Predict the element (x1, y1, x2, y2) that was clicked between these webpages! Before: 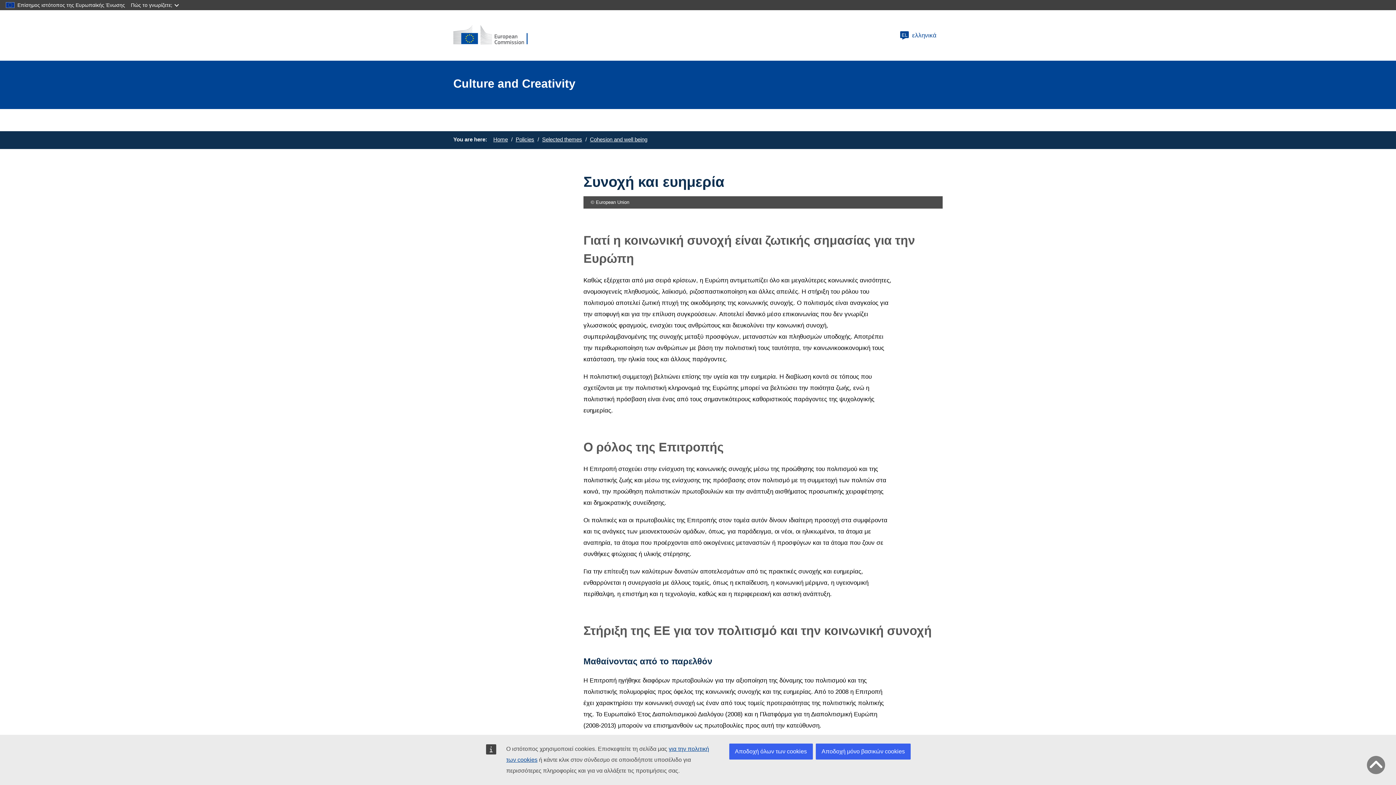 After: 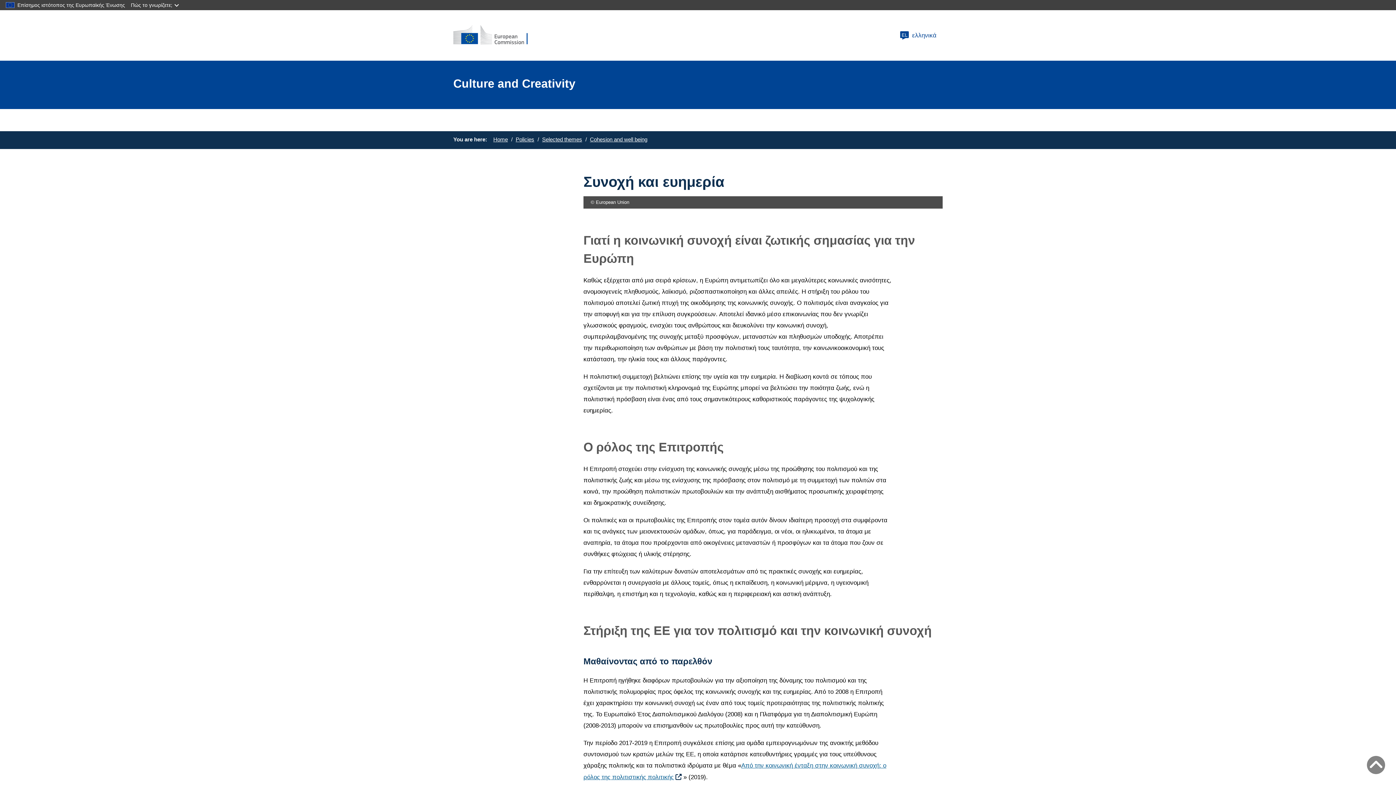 Action: bbox: (729, 744, 812, 760) label: Αποδοχή όλων των cookies